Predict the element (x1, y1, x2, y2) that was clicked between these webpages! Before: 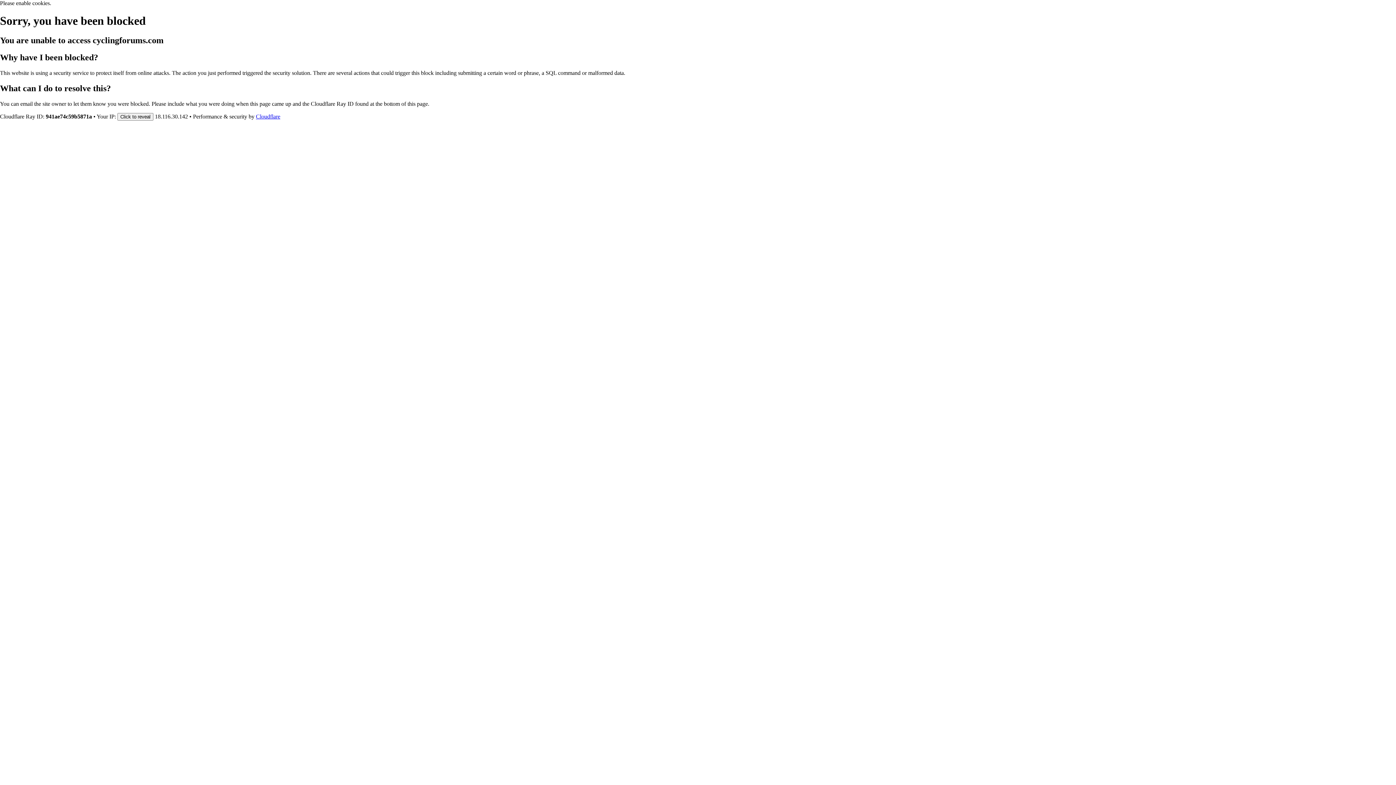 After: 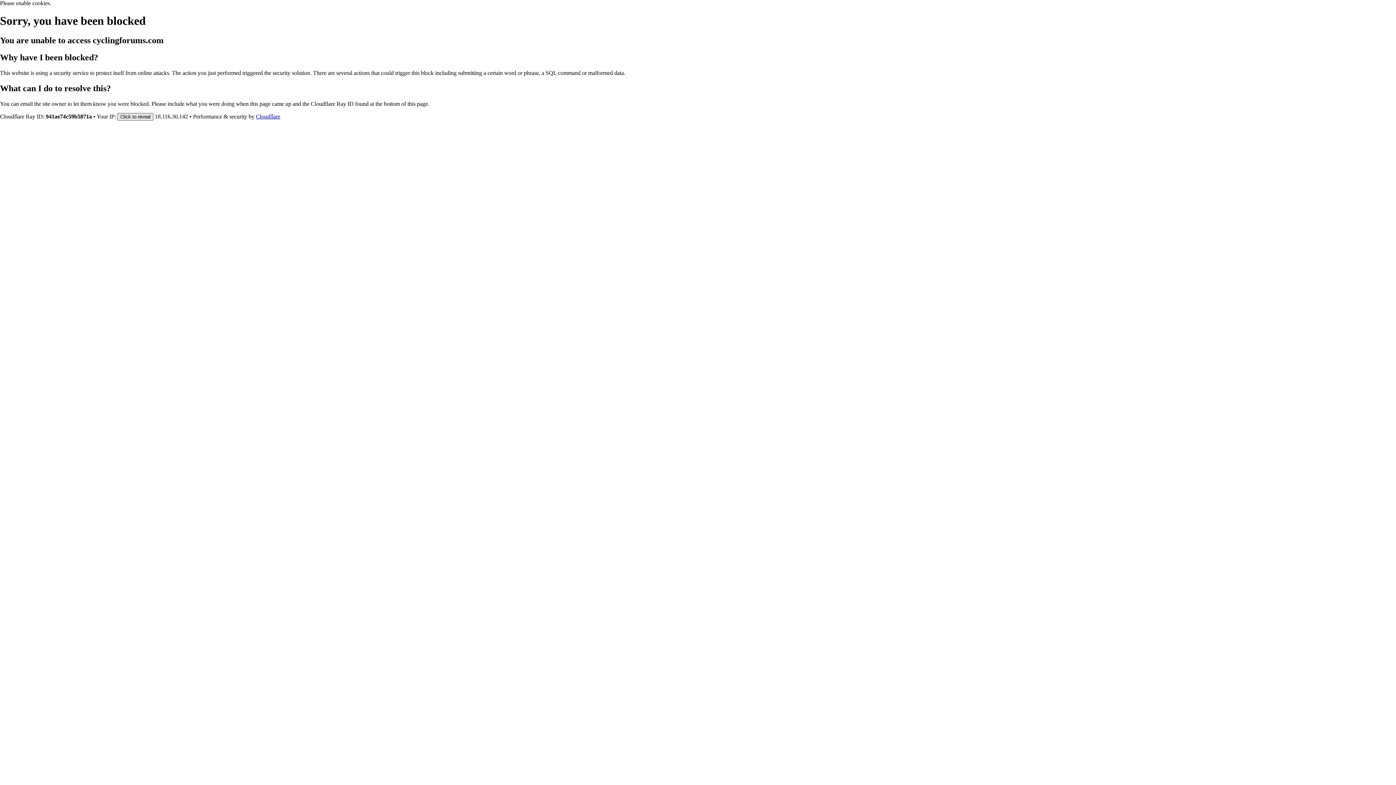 Action: label: Click to reveal bbox: (117, 112, 153, 120)